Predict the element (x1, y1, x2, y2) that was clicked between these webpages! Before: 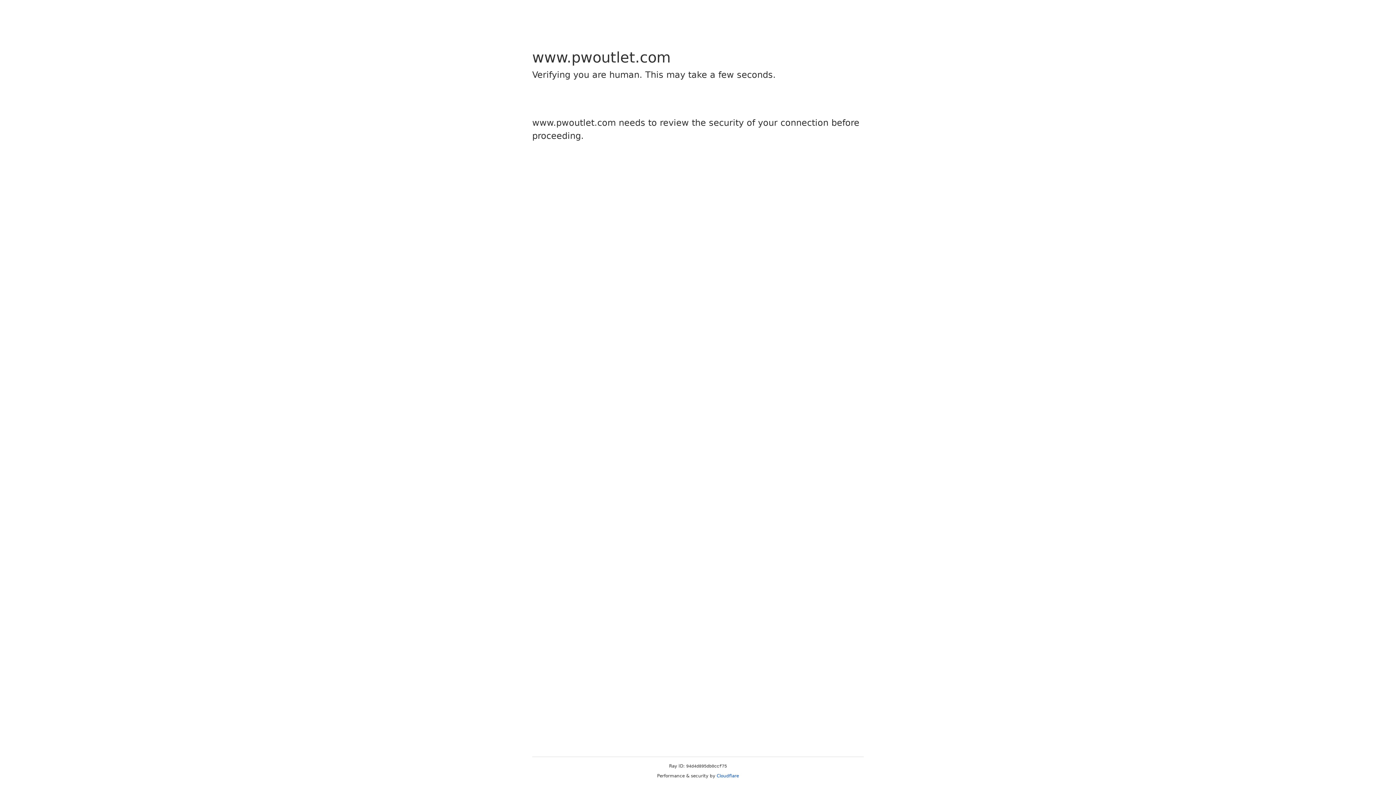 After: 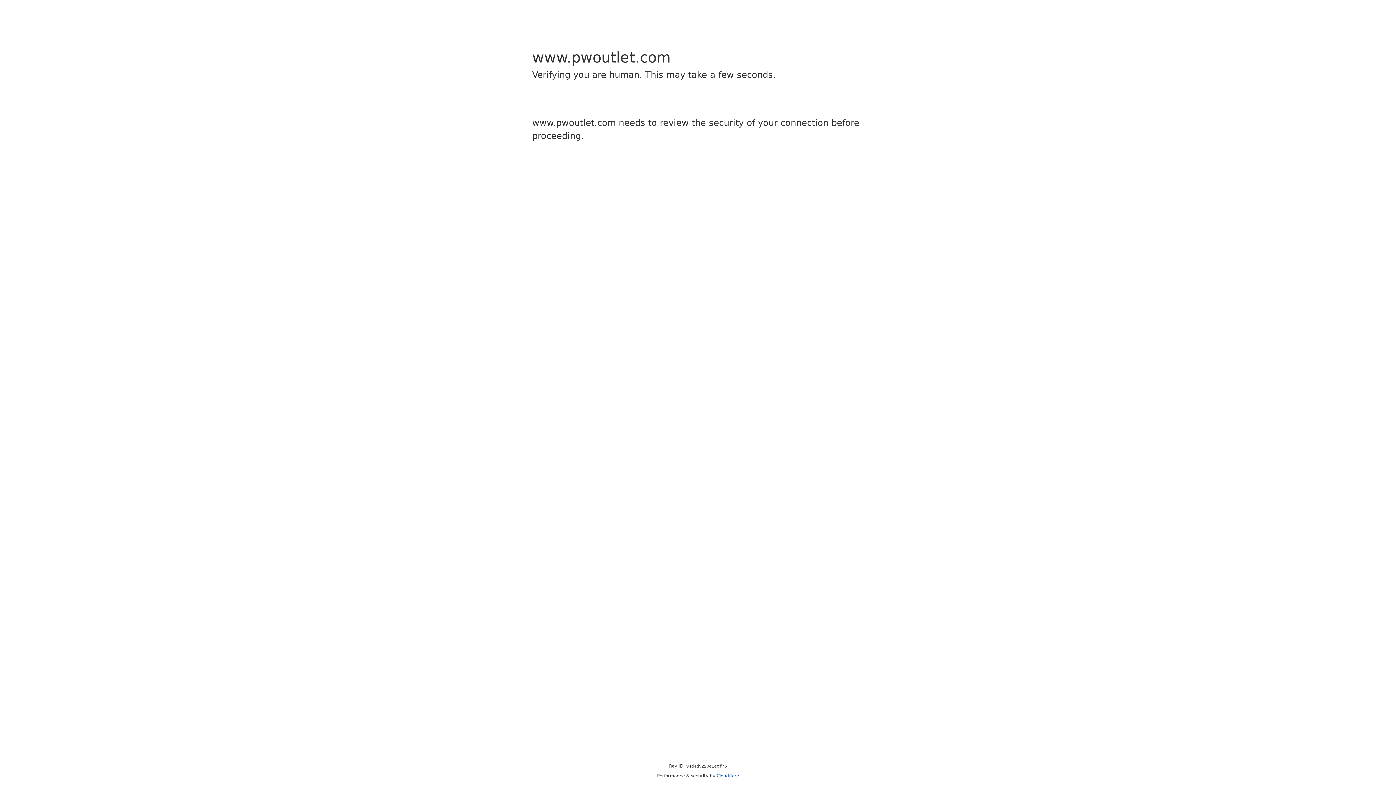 Action: bbox: (716, 773, 739, 778) label: Cloudflare